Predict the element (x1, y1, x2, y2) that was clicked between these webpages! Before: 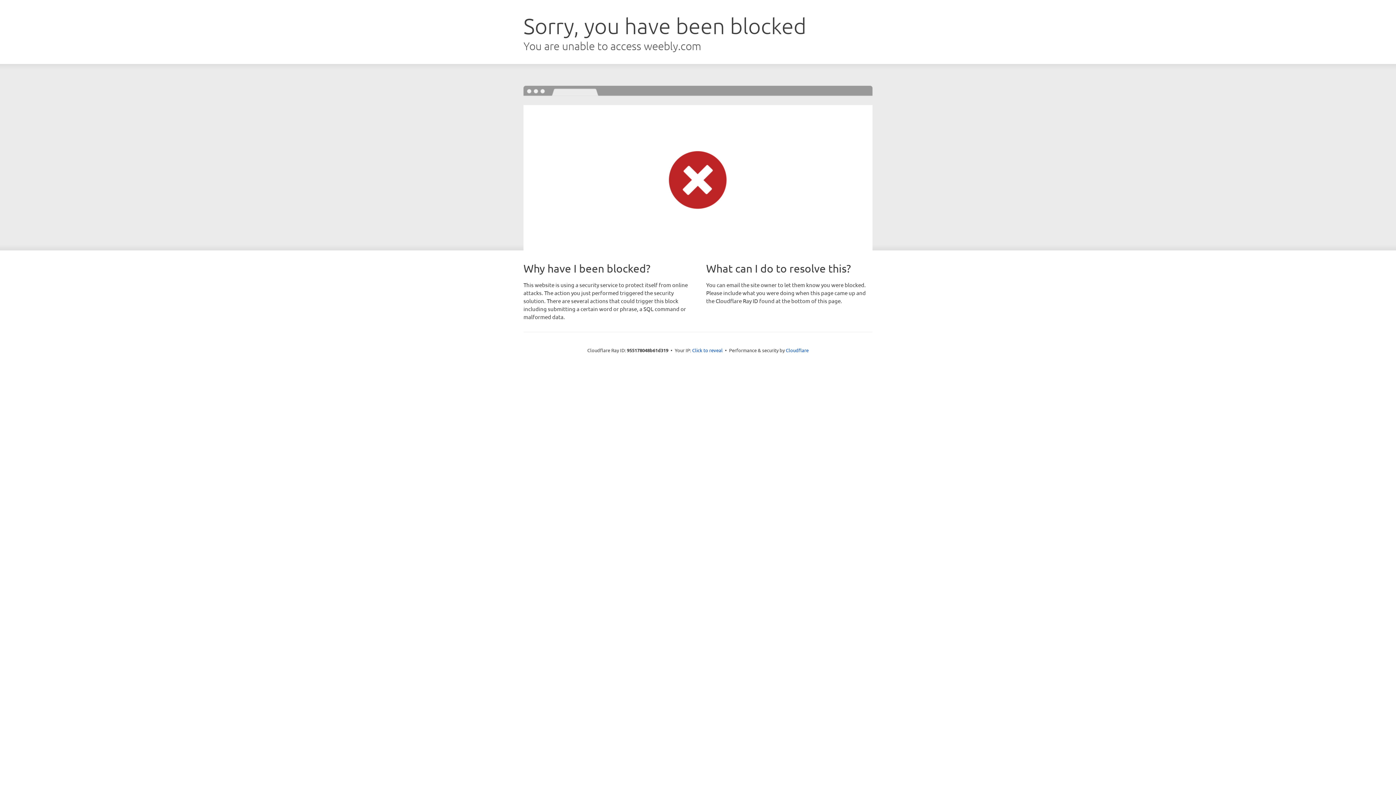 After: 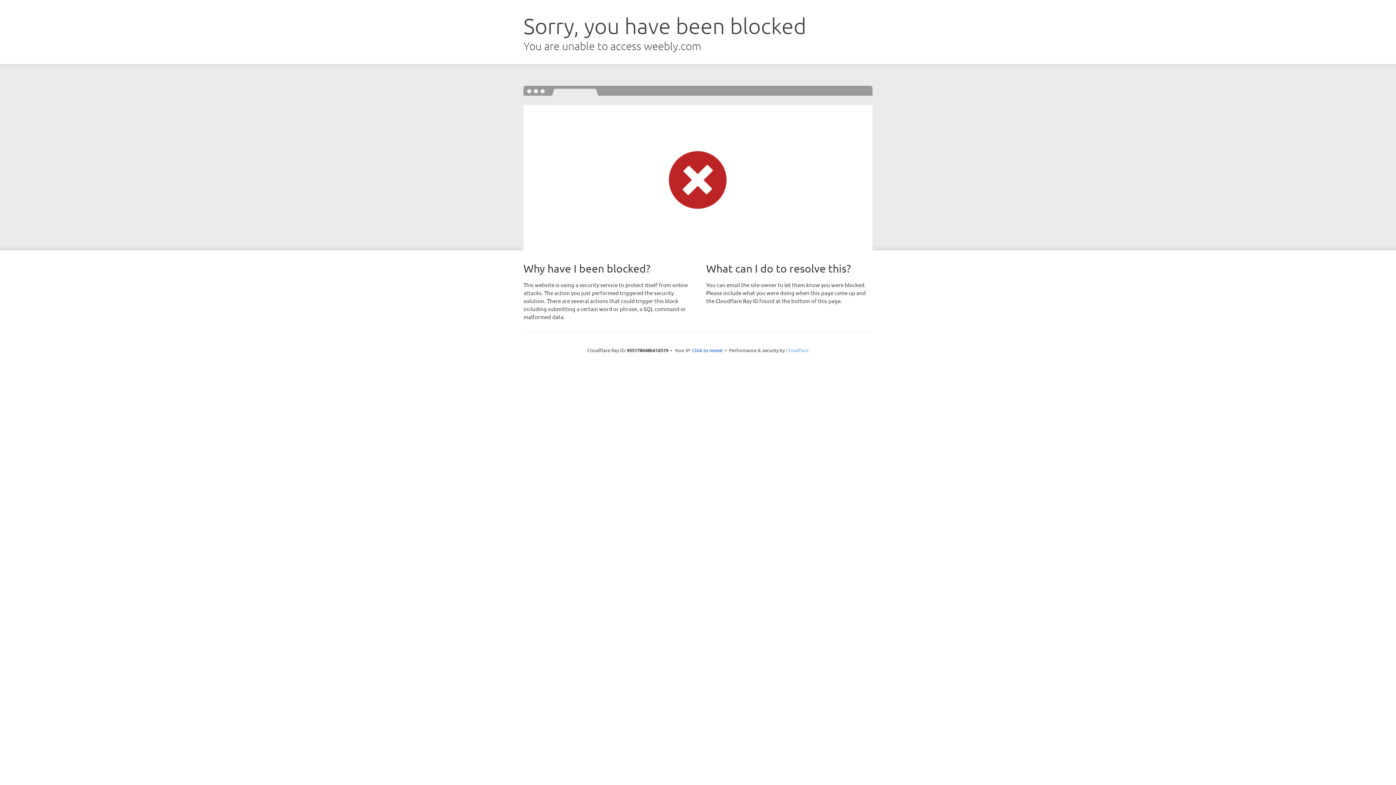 Action: bbox: (786, 347, 808, 353) label: Cloudflare